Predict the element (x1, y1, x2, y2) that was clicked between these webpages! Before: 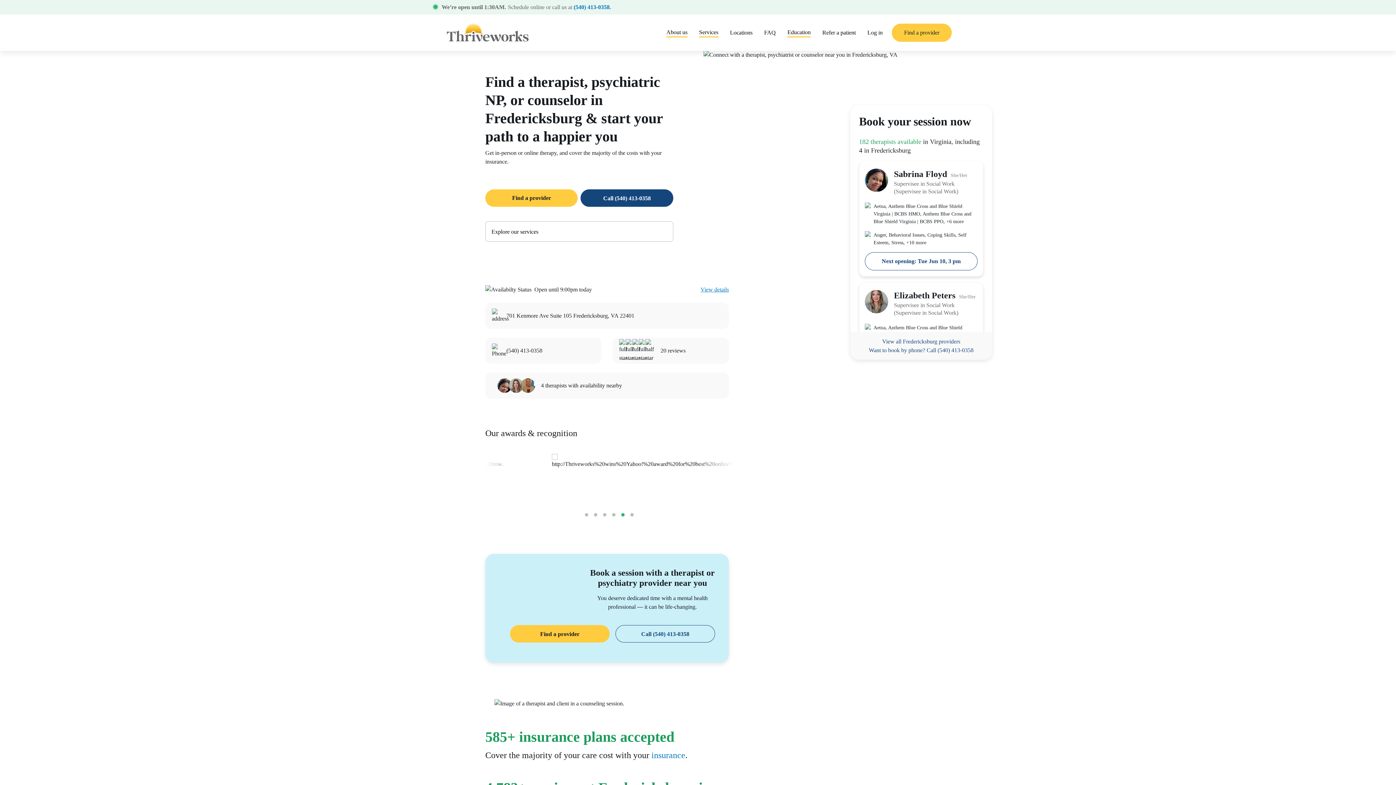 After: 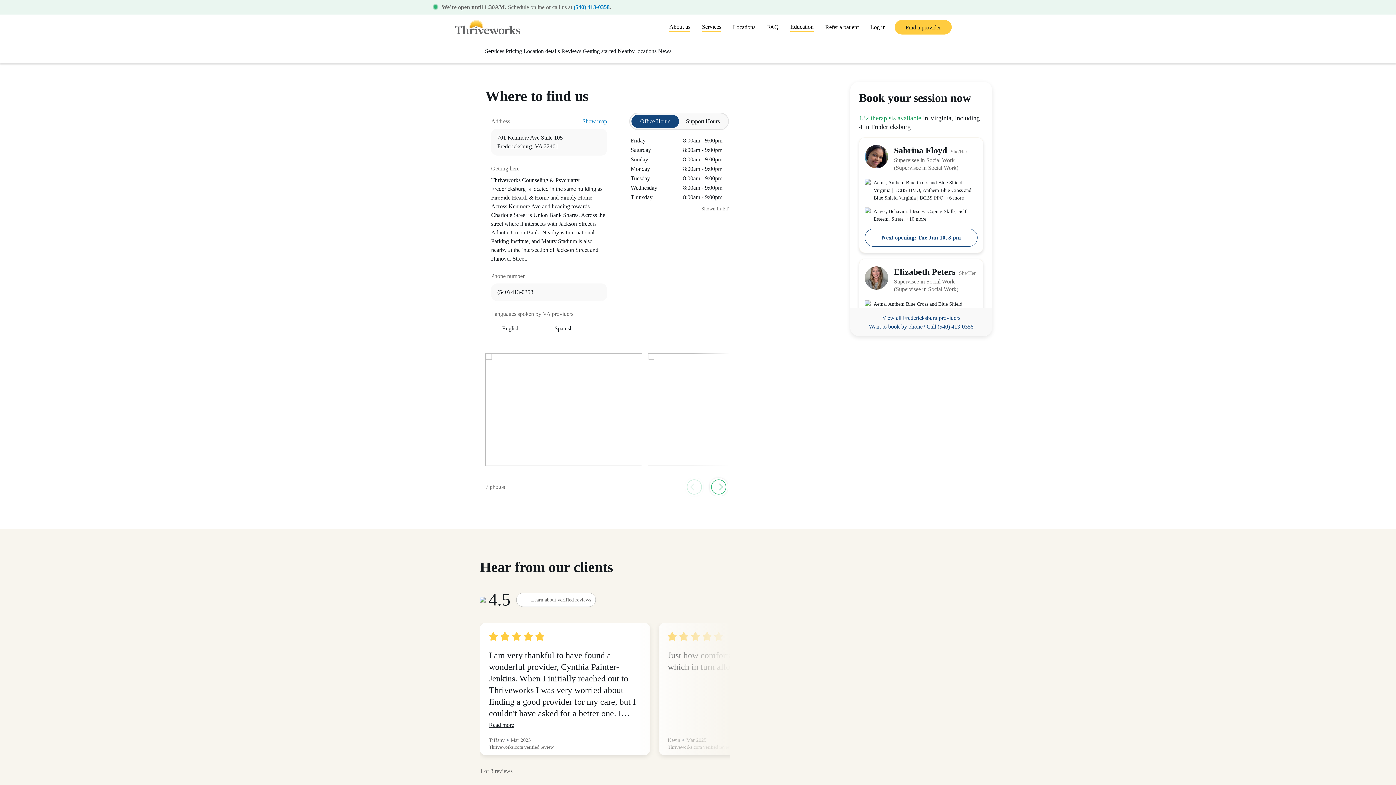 Action: label: View details bbox: (612, 285, 729, 294)